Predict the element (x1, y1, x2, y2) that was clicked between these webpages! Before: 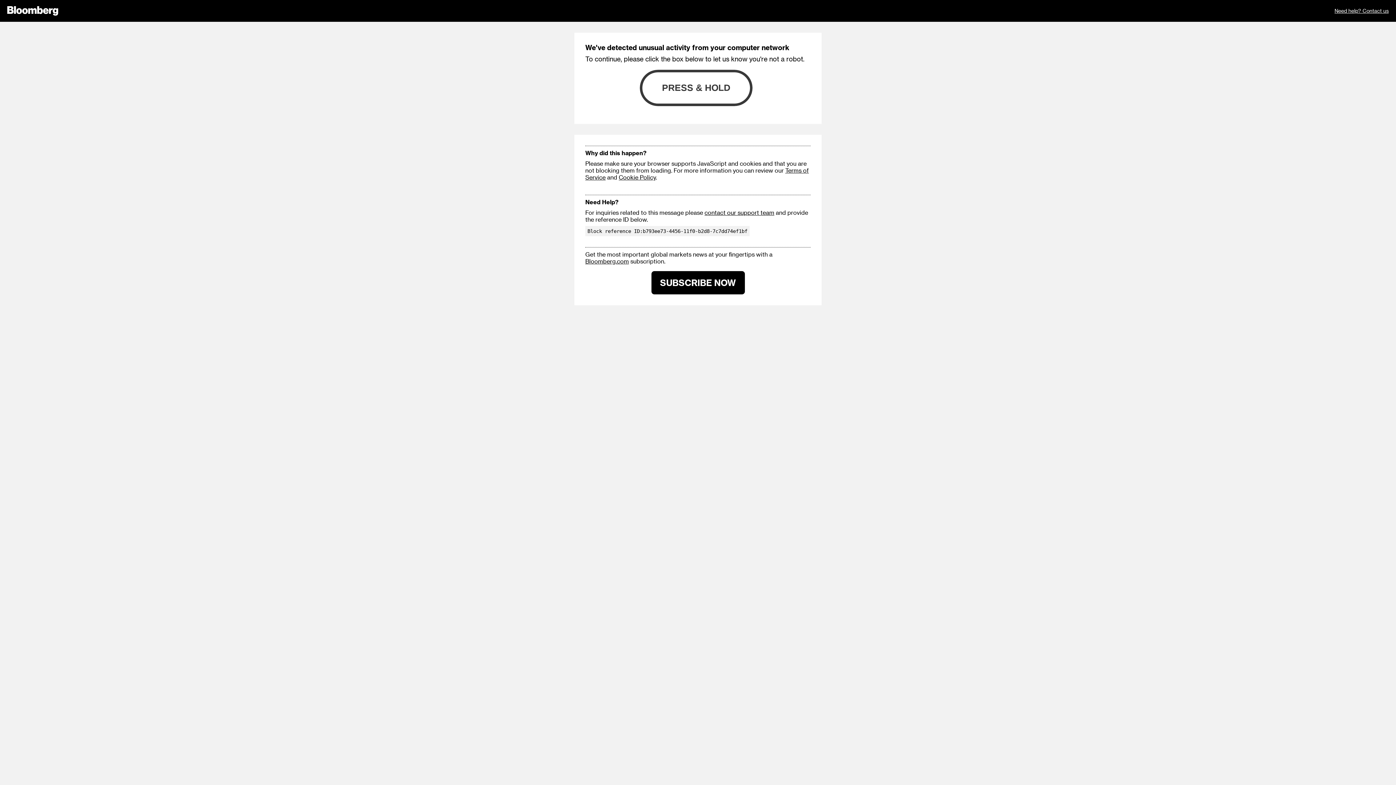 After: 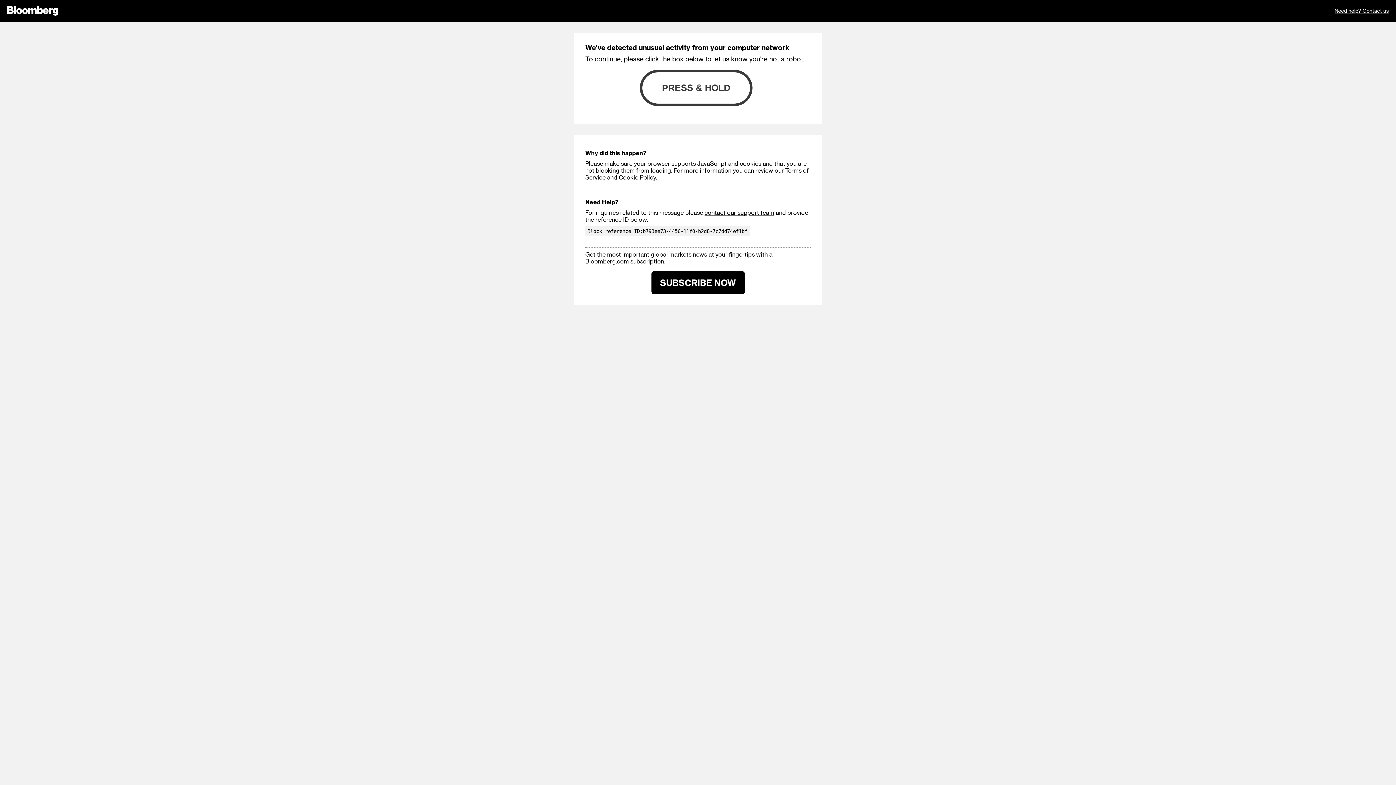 Action: bbox: (651, 271, 744, 294) label: SUBSCRIBE NOW